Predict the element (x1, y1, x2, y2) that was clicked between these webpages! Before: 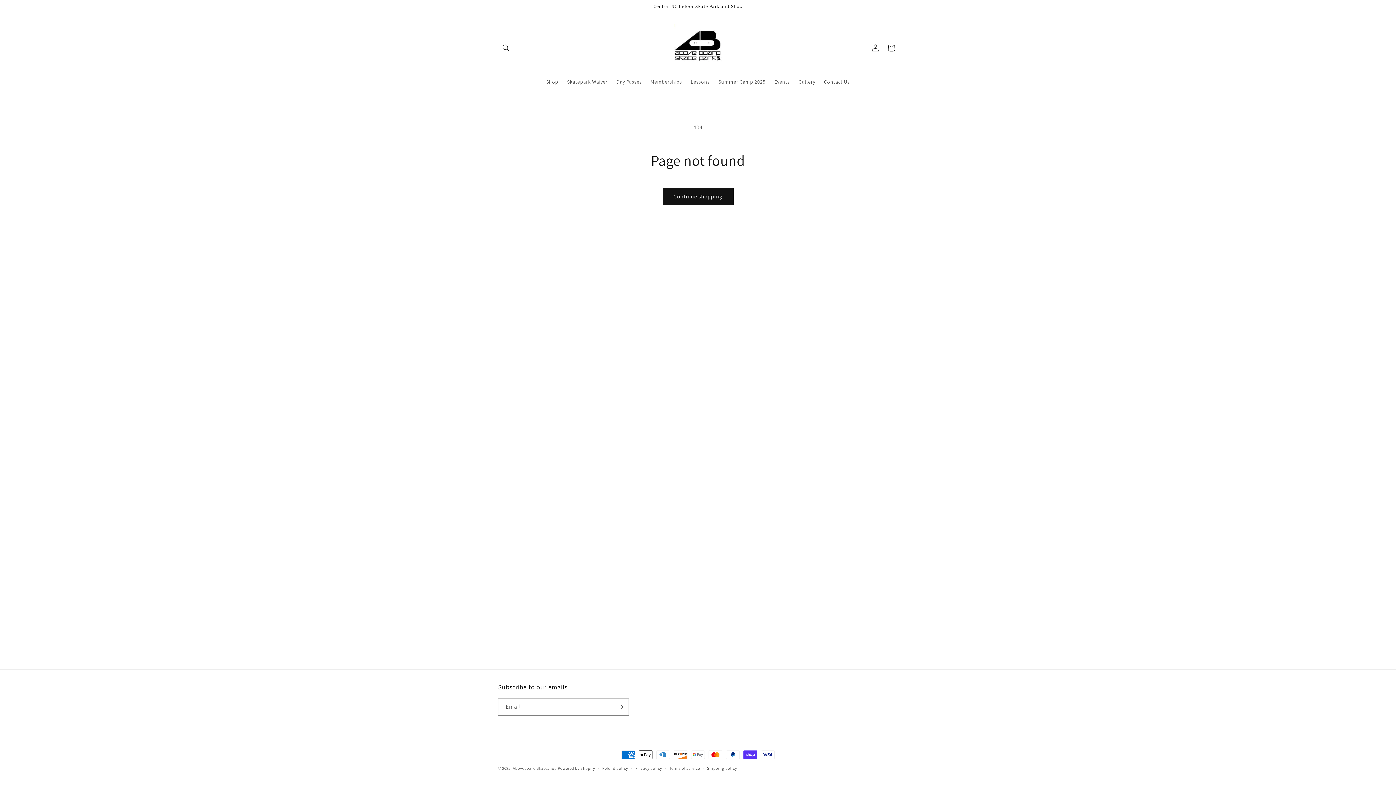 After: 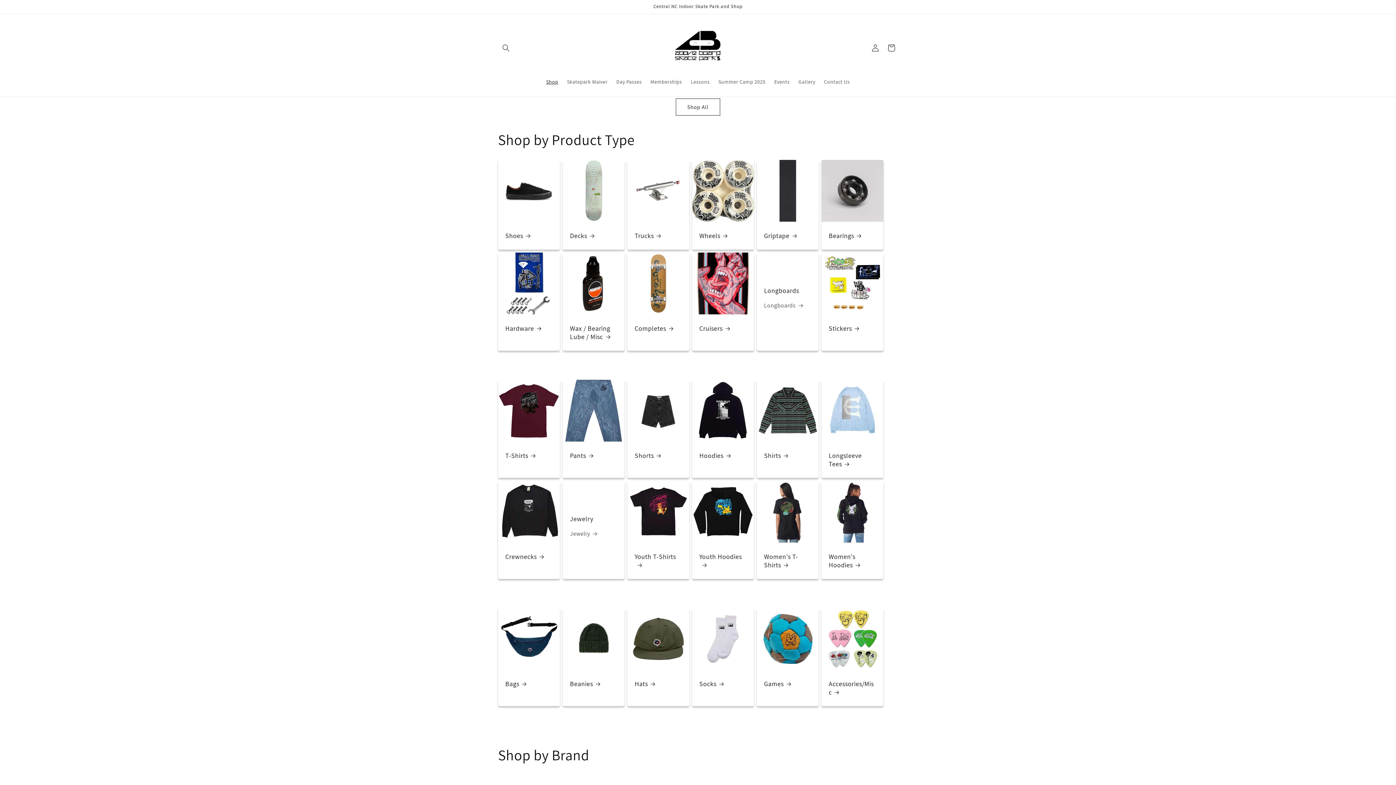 Action: bbox: (541, 74, 562, 89) label: Shop